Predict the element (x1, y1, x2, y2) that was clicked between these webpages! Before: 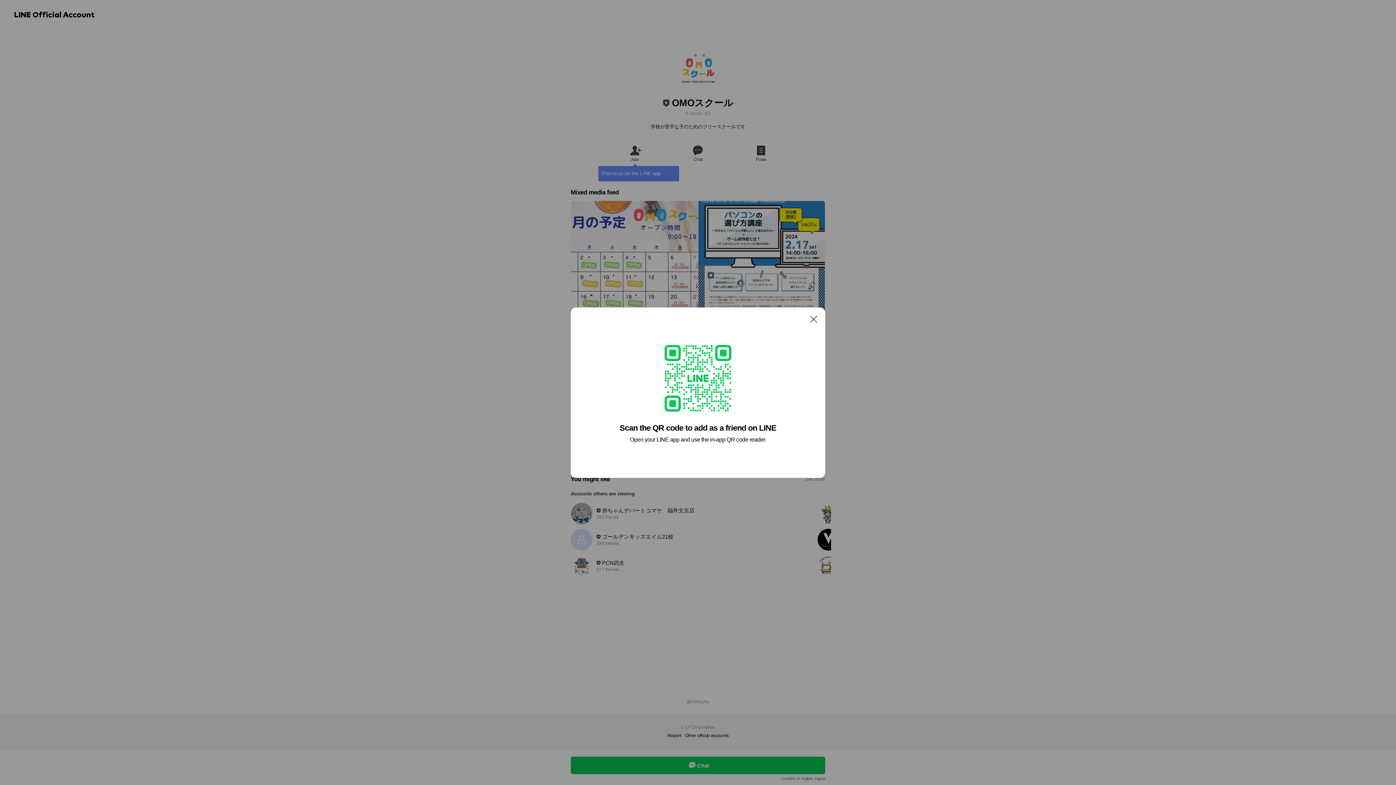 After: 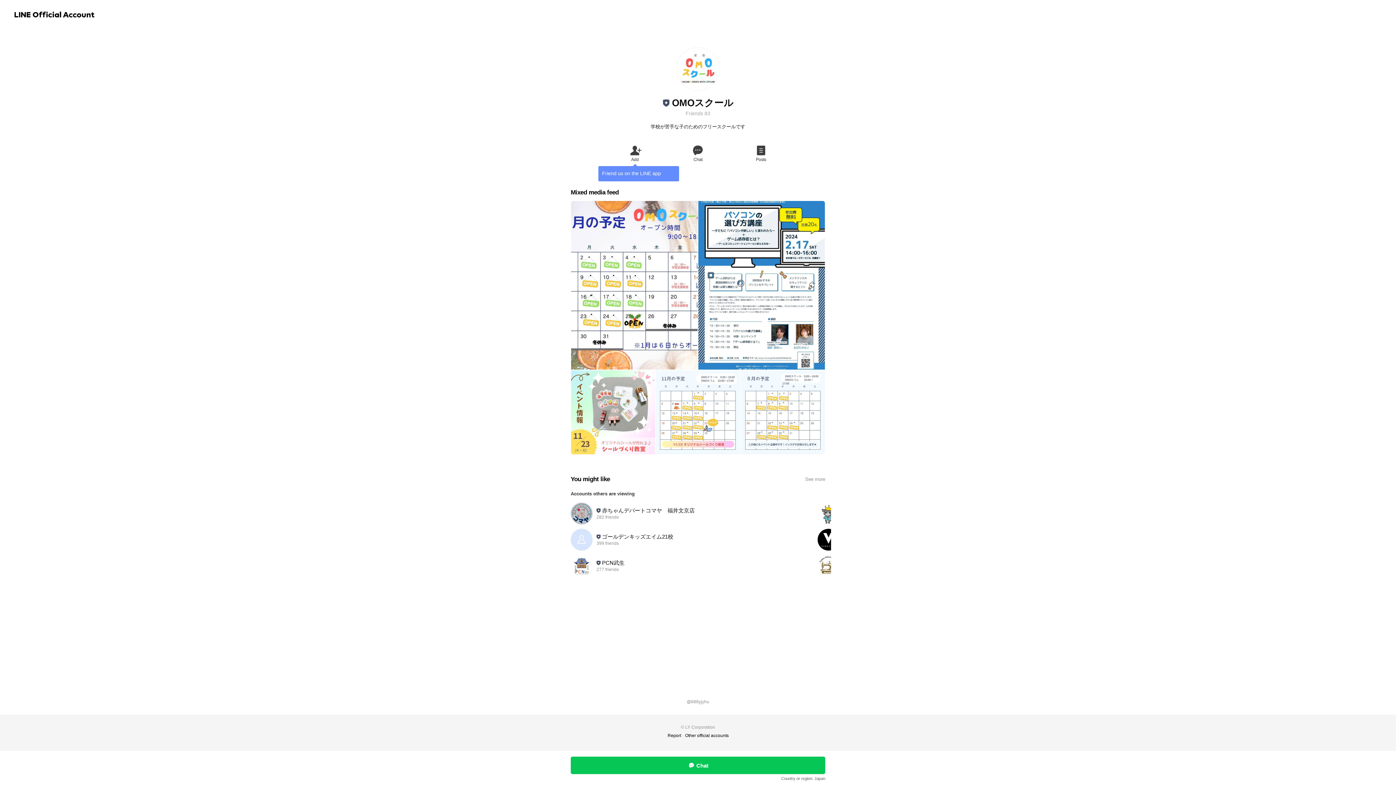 Action: label: Close bbox: (806, 311, 821, 326)